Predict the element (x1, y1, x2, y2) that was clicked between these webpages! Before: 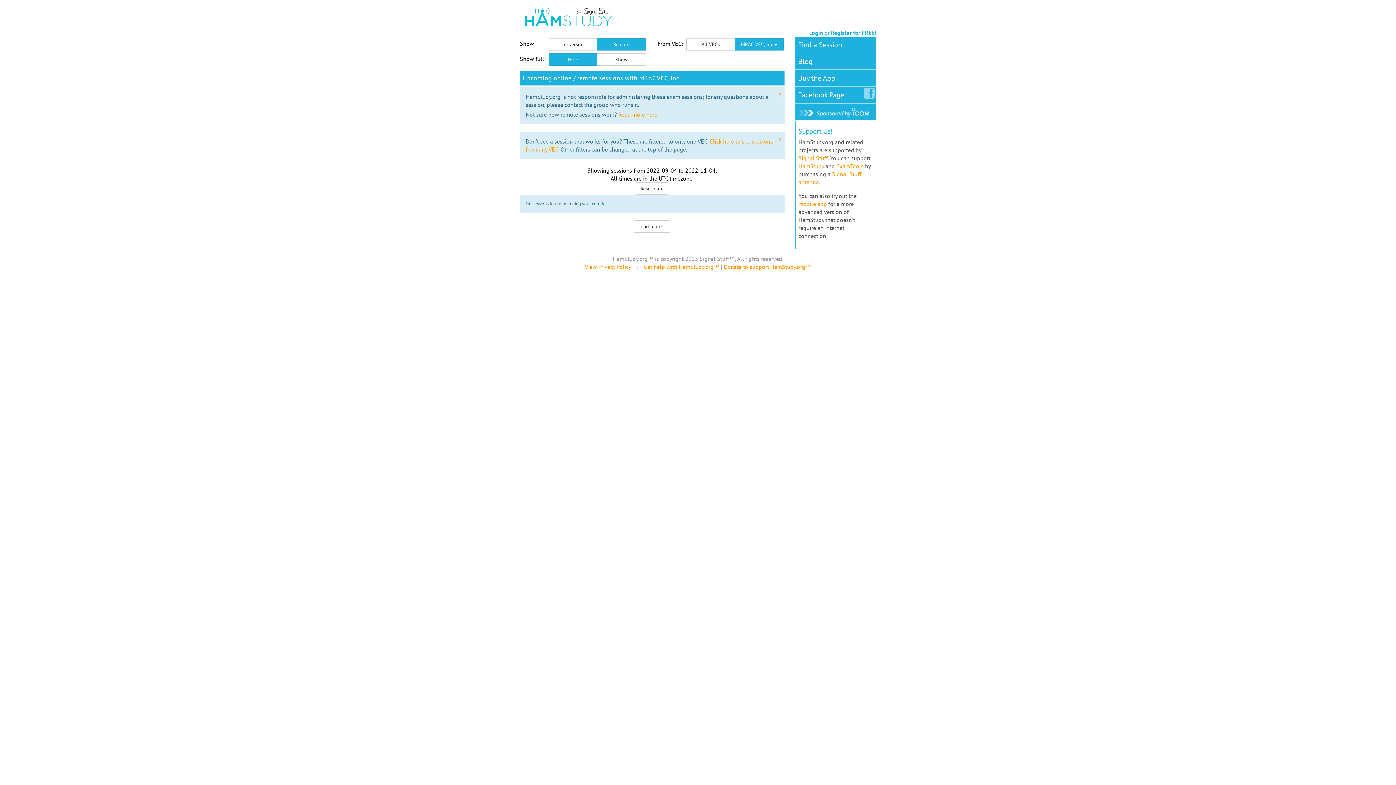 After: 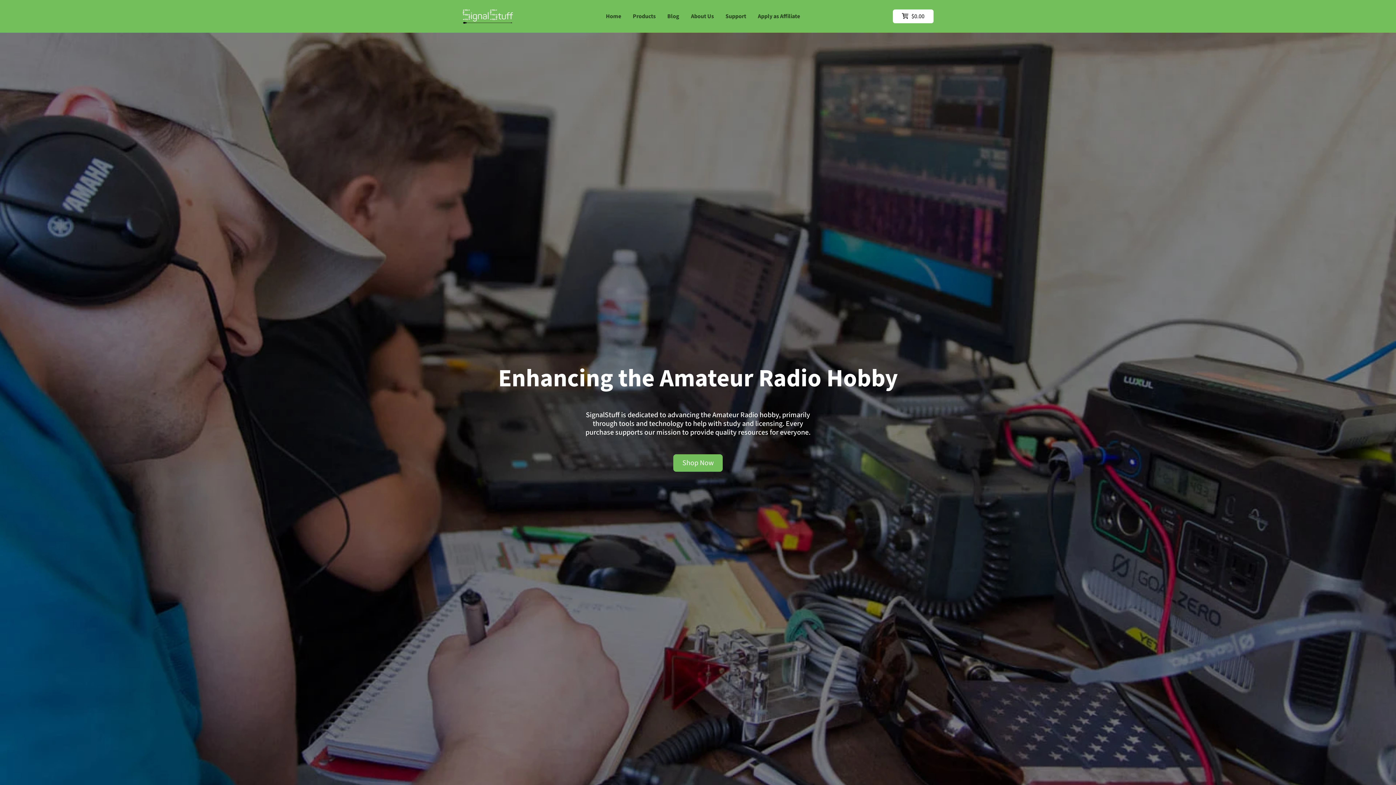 Action: bbox: (798, 154, 828, 161) label: Signal Stuff